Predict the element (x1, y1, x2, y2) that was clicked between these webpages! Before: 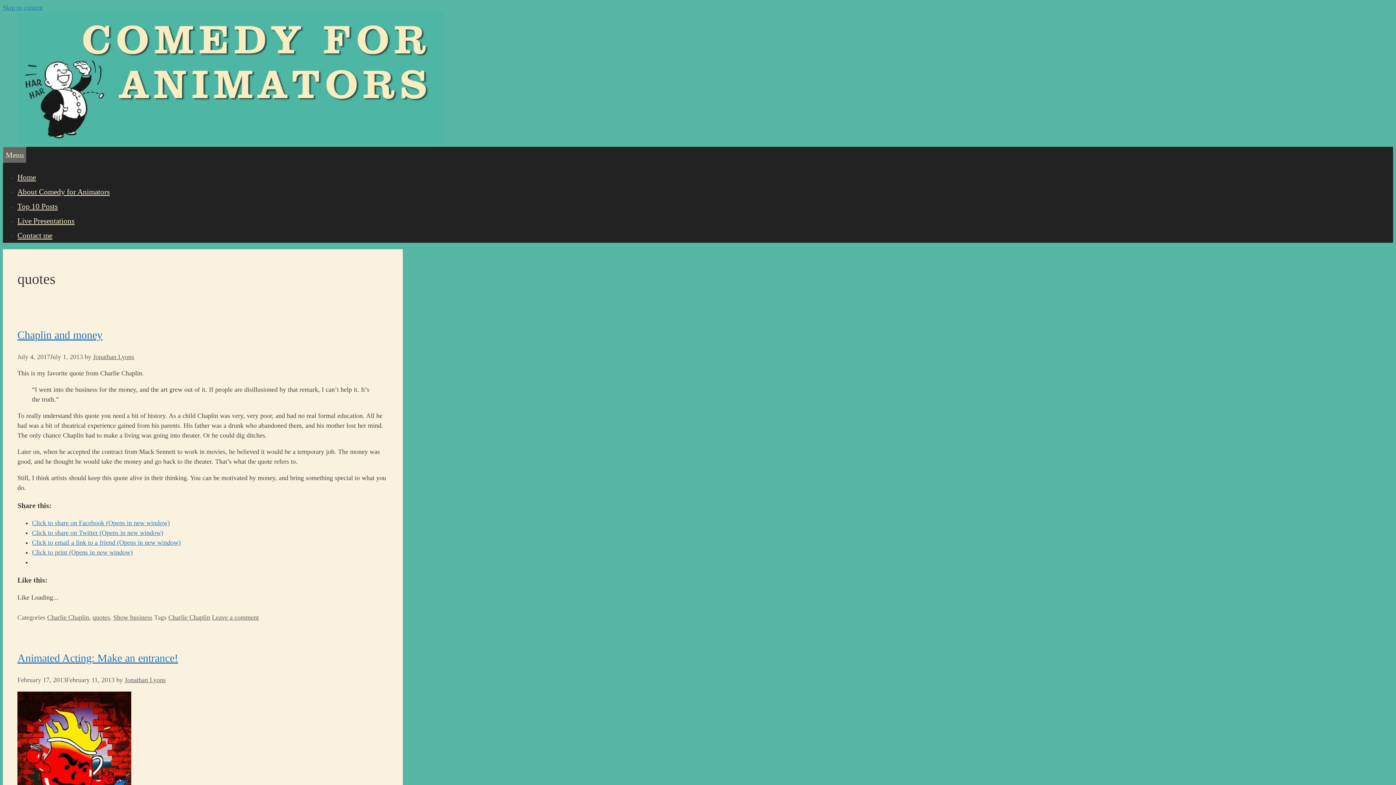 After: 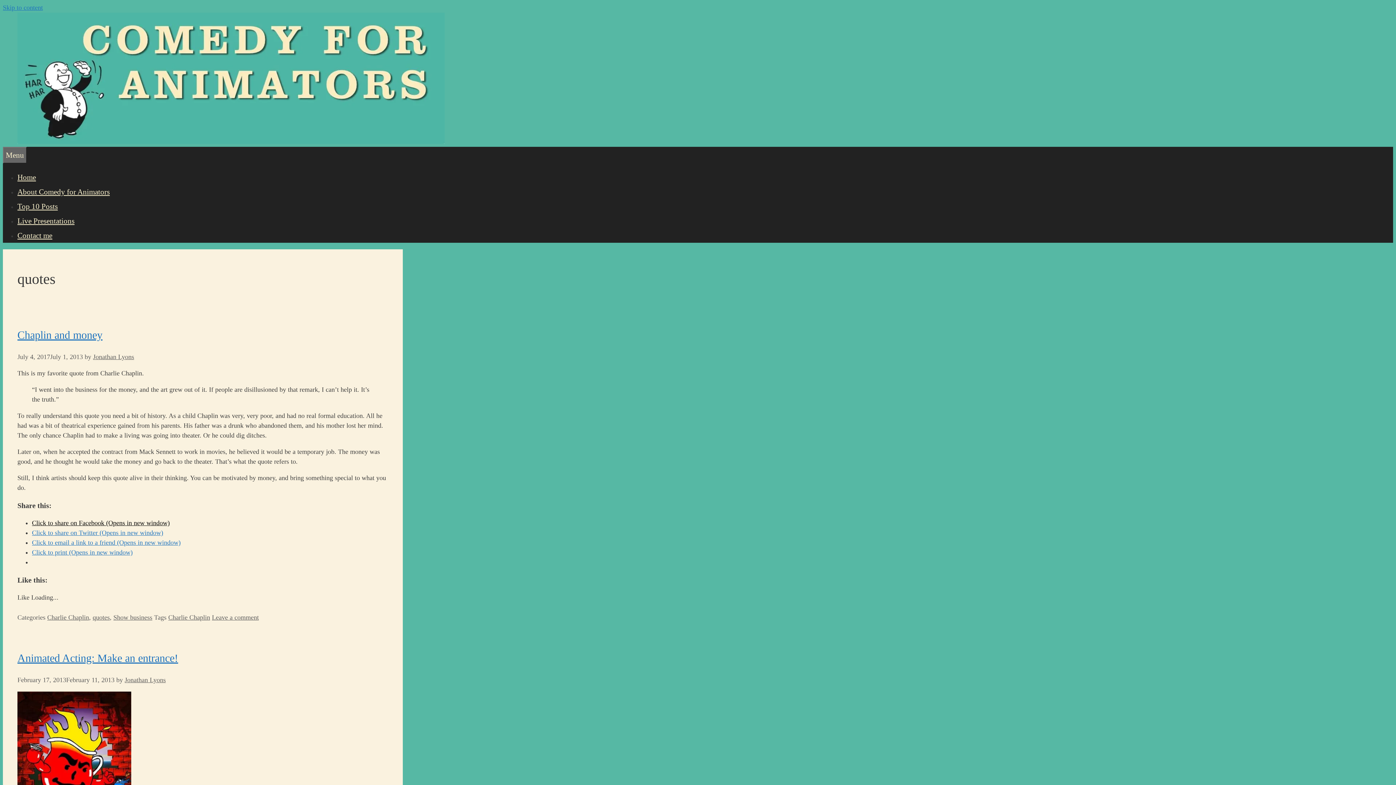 Action: bbox: (32, 519, 169, 527) label: Click to share on Facebook (Opens in new window)